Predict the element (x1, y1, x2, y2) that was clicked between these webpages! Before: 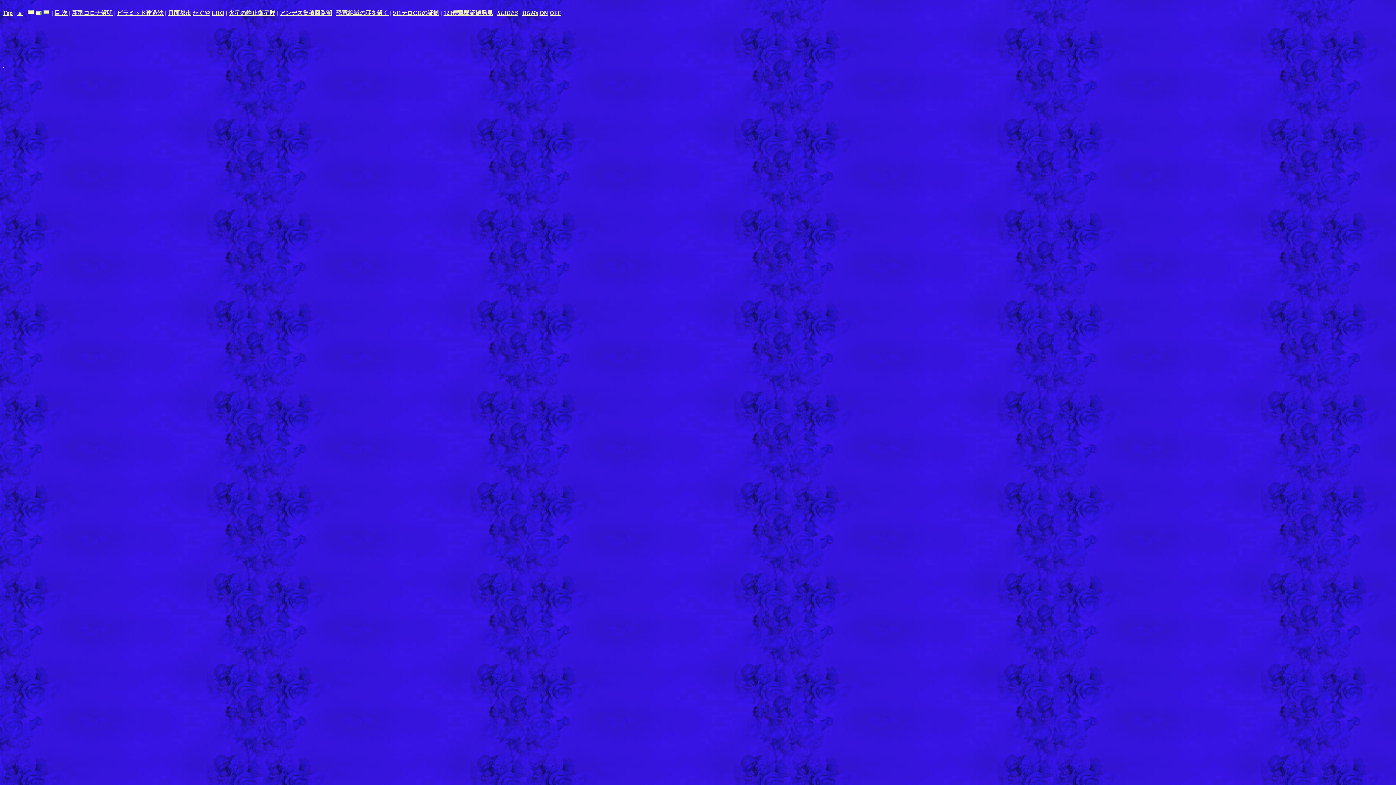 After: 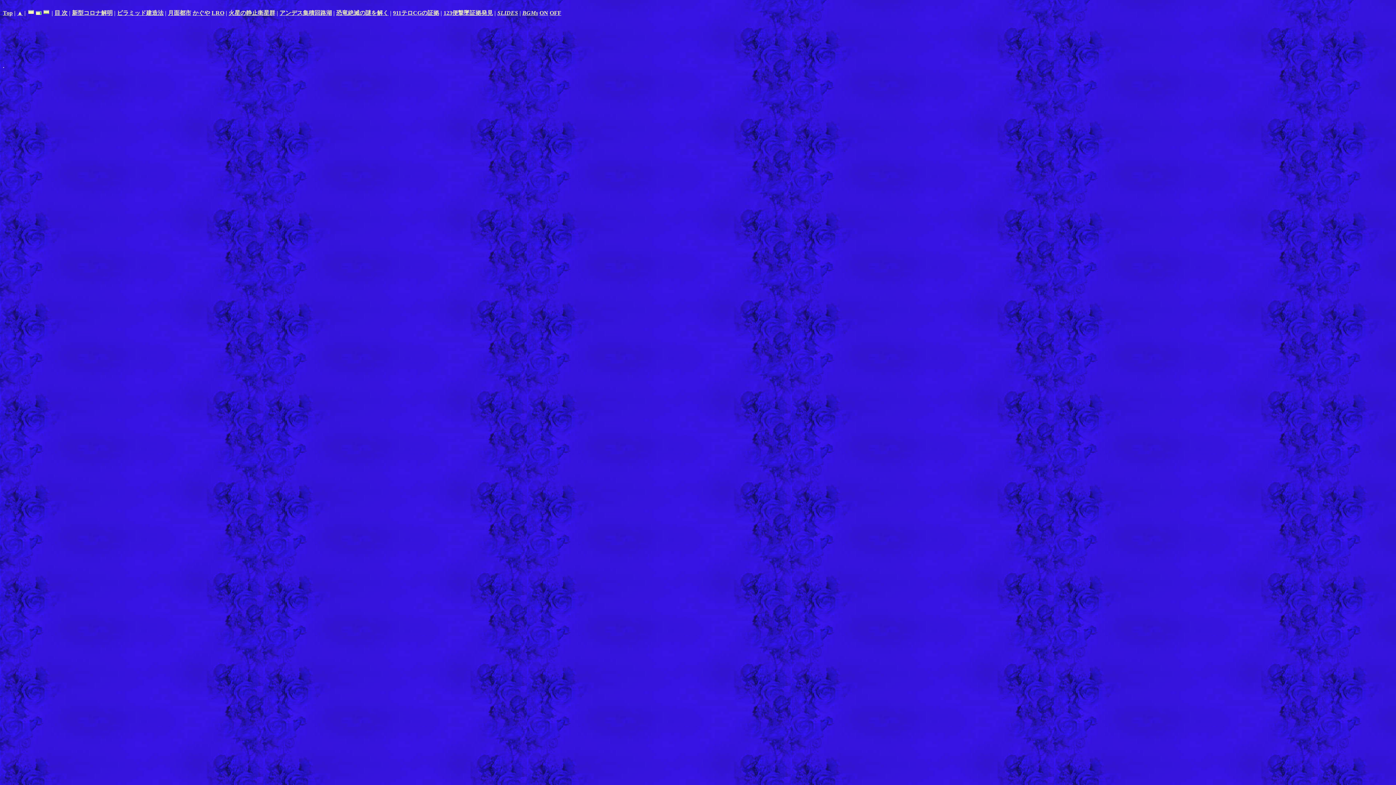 Action: label: 123便撃墜証拠発見 bbox: (443, 9, 493, 16)